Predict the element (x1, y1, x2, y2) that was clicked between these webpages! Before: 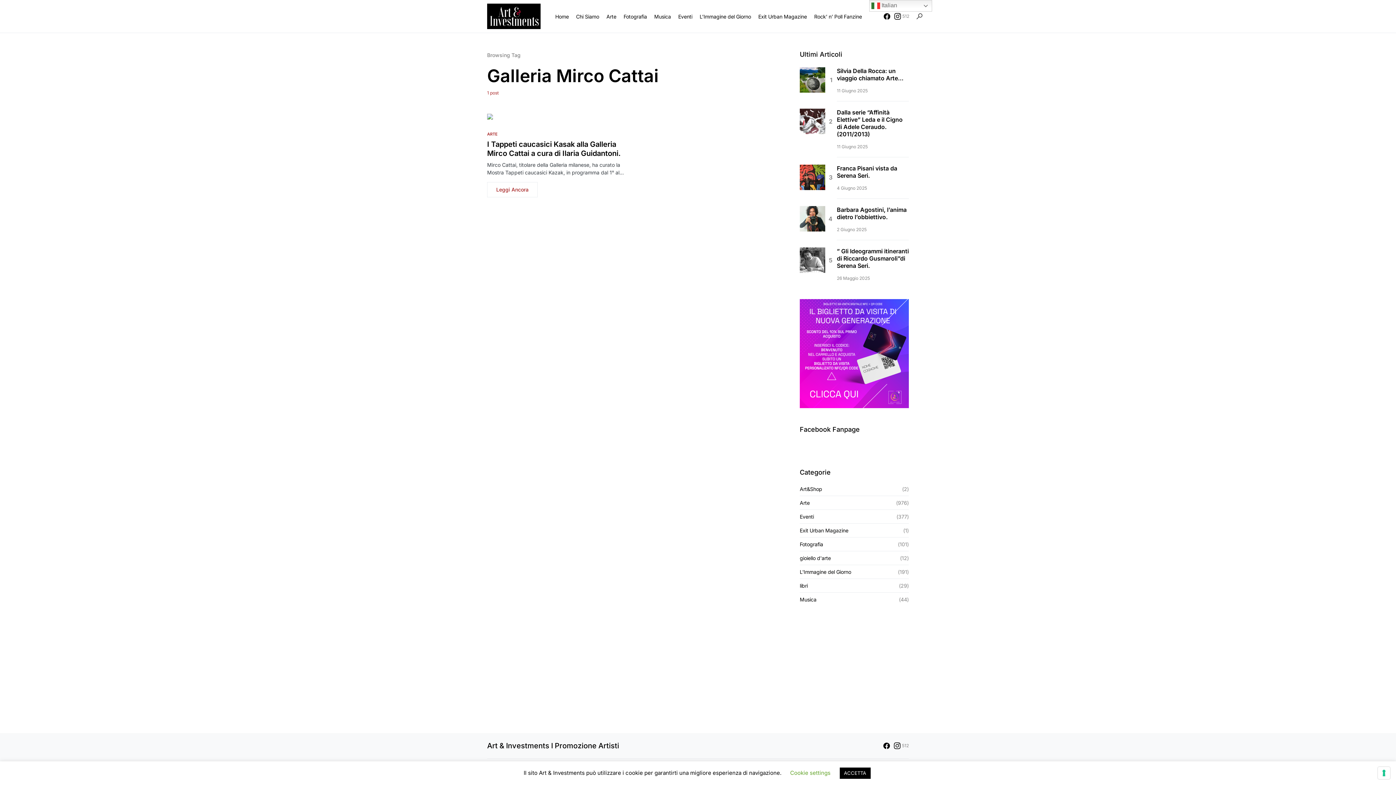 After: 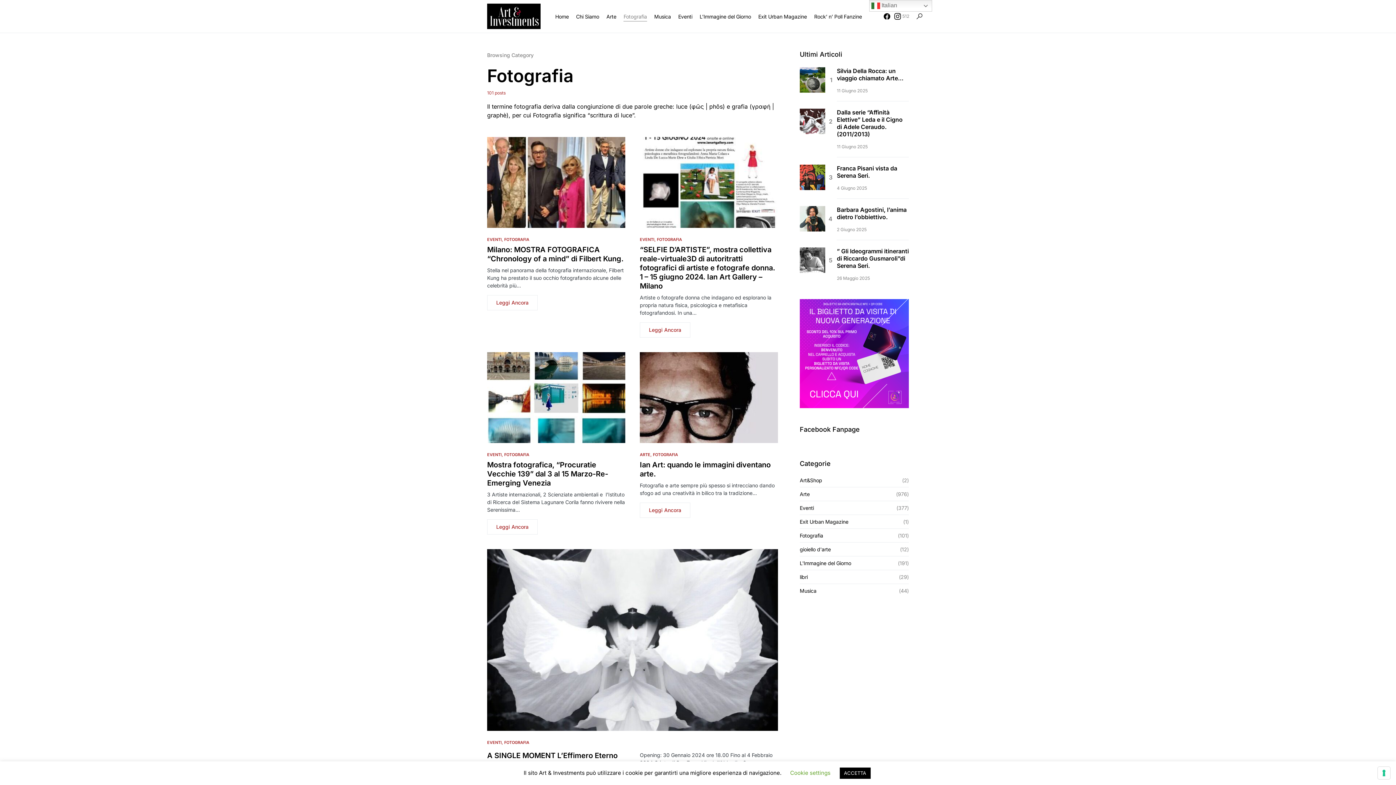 Action: label: Fotografia bbox: (800, 540, 827, 548)